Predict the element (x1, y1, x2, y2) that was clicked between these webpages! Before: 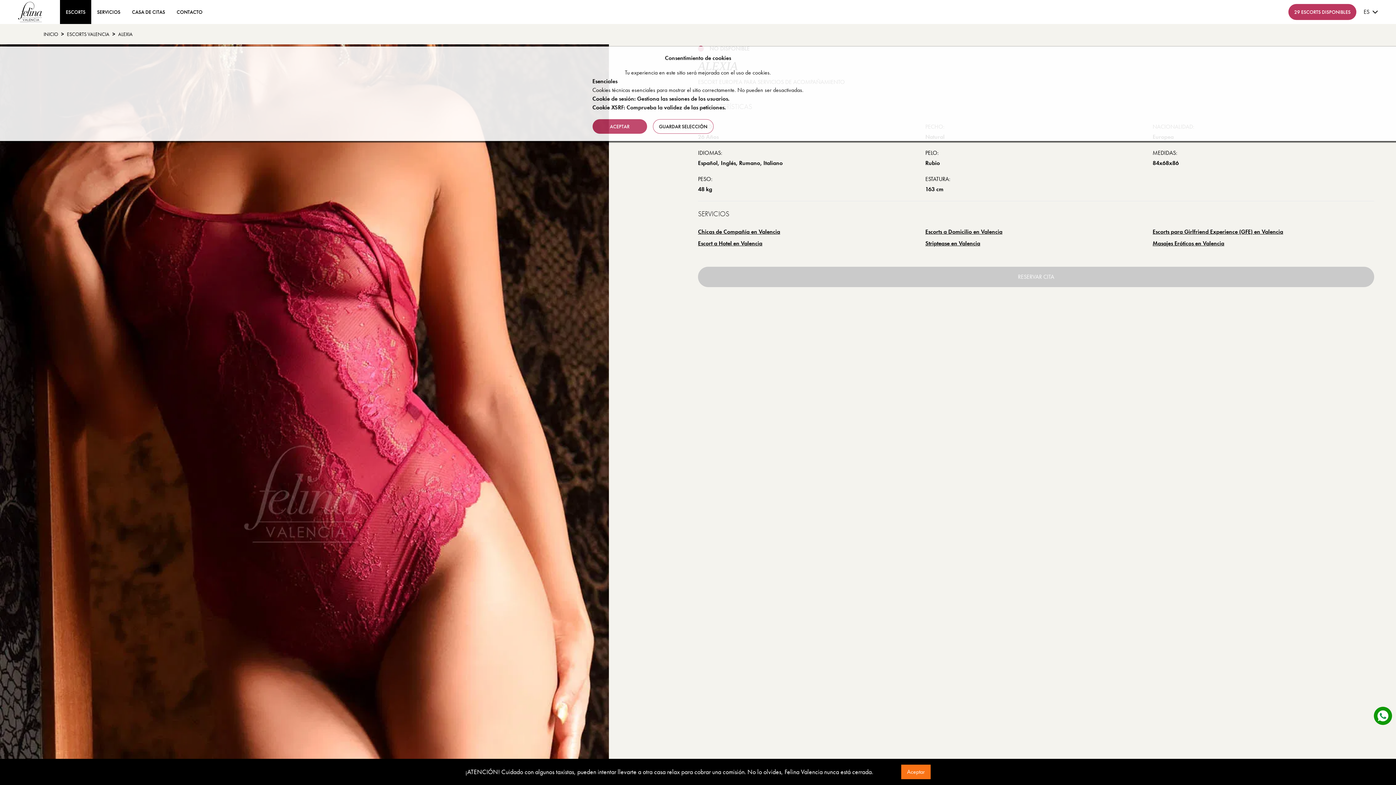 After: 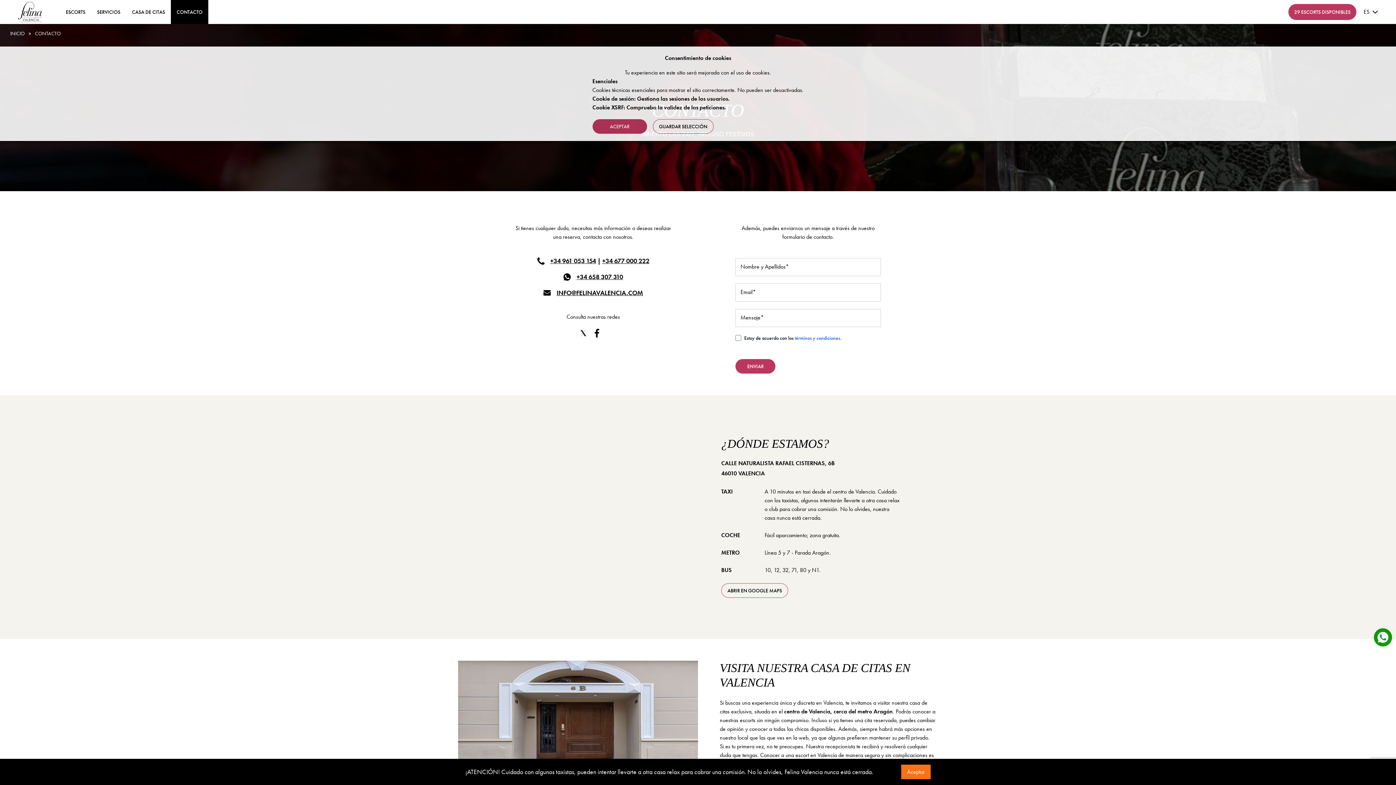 Action: bbox: (170, 0, 208, 24) label: CONTACTO